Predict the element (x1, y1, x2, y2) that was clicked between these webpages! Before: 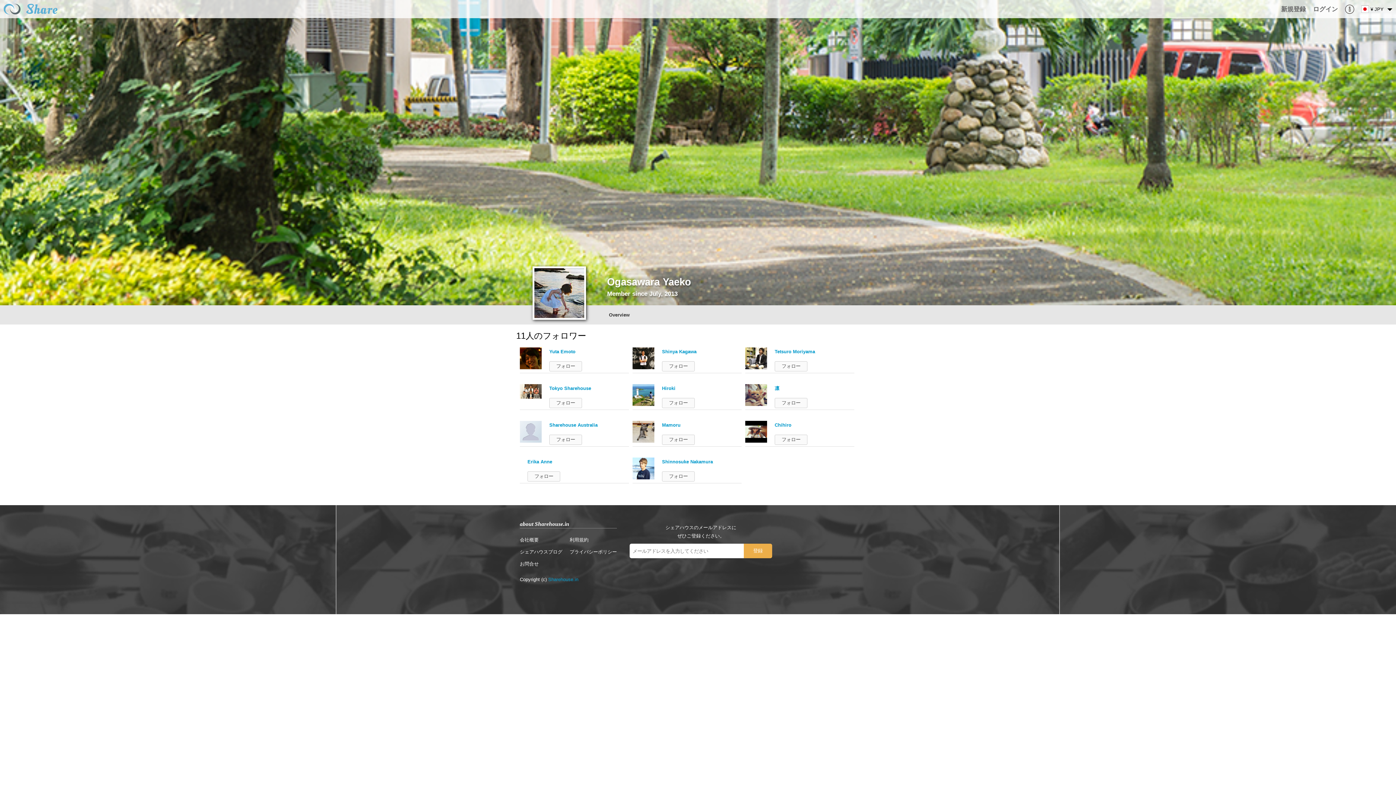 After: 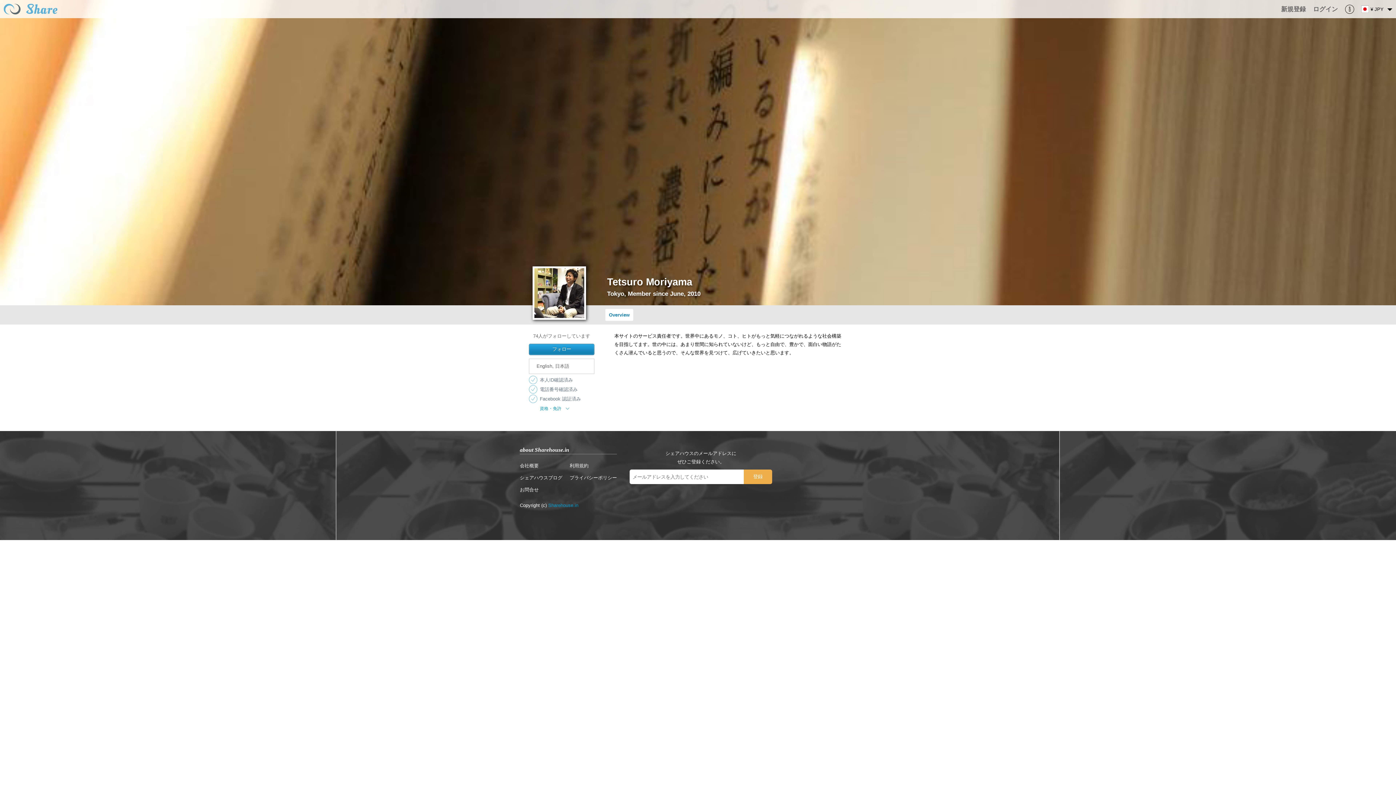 Action: bbox: (745, 349, 767, 354)